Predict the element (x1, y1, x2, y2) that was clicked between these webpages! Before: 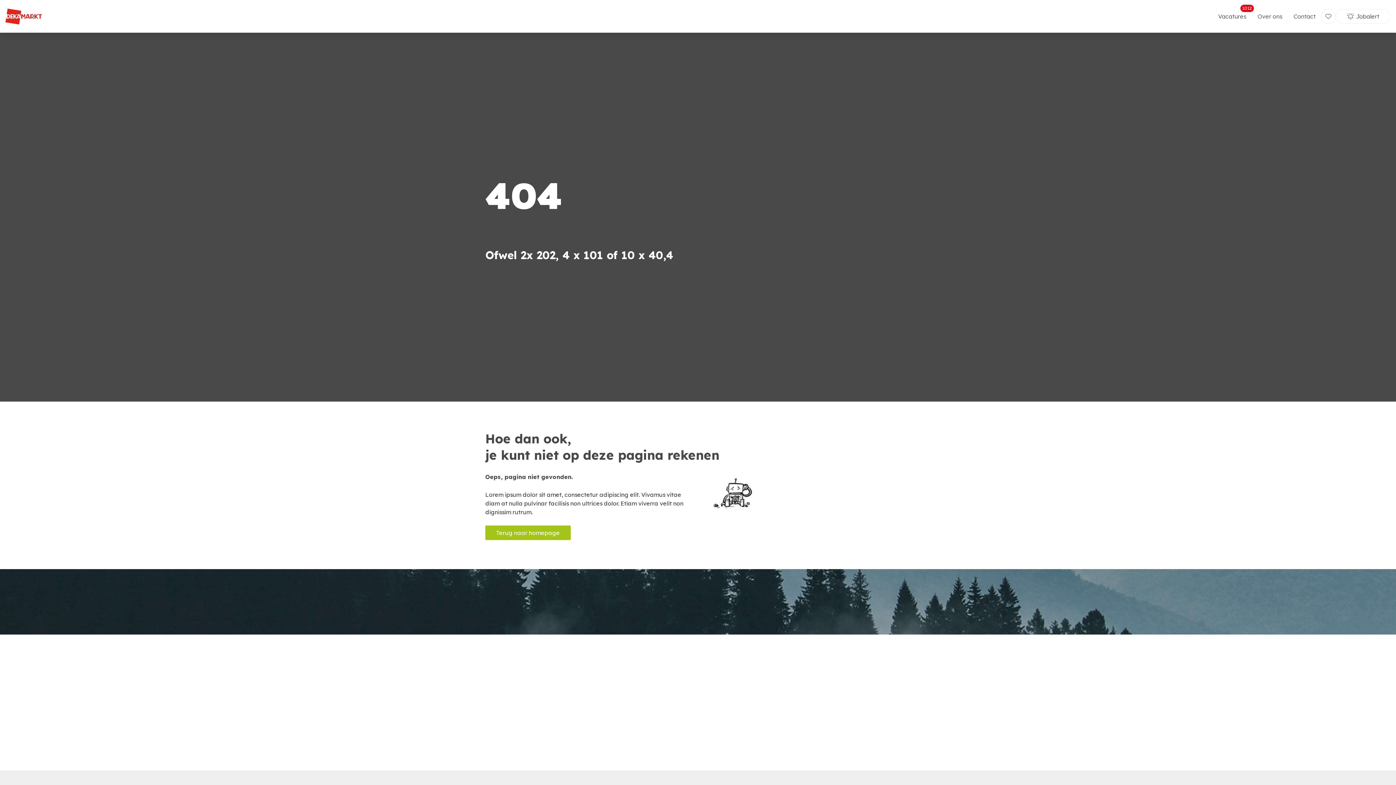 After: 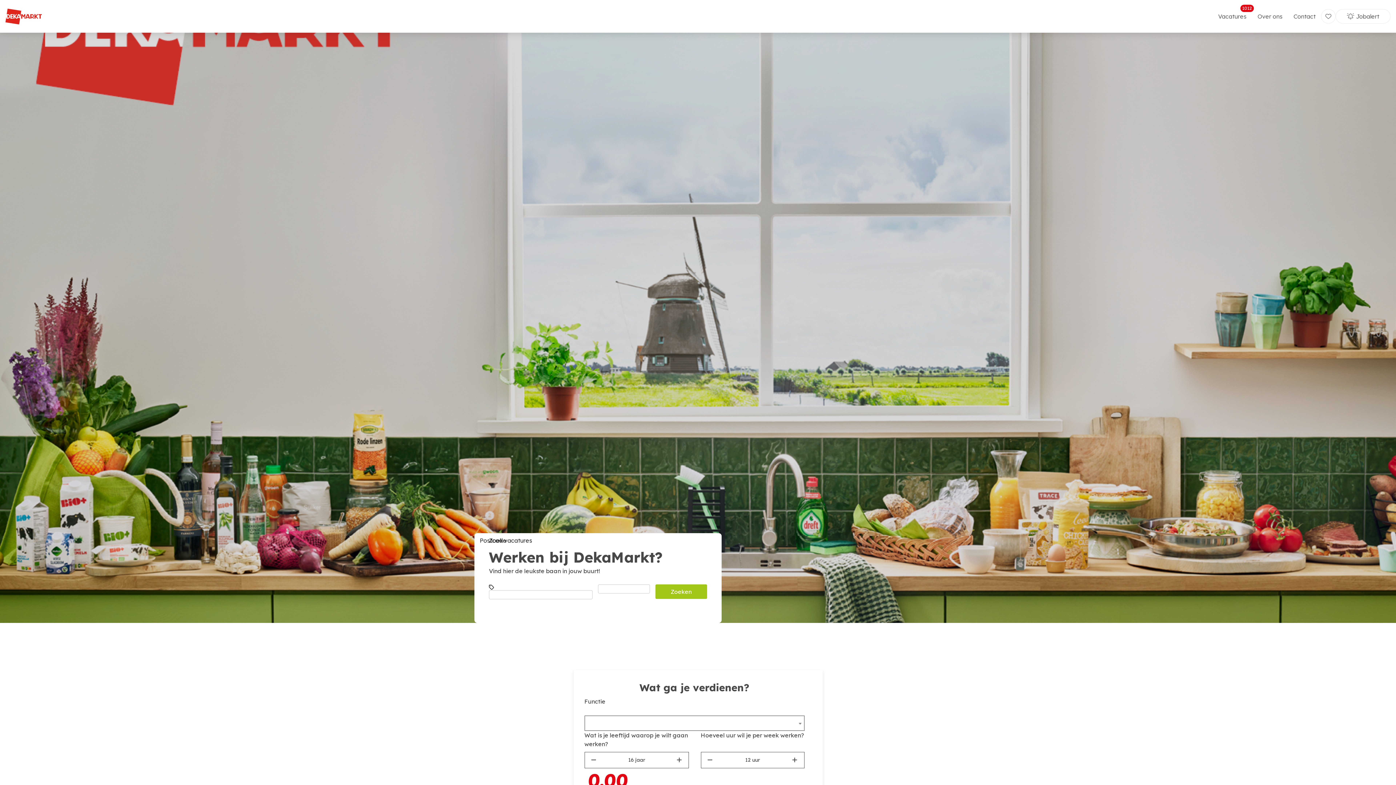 Action: bbox: (485, 525, 570, 540) label: Terug naar homepage